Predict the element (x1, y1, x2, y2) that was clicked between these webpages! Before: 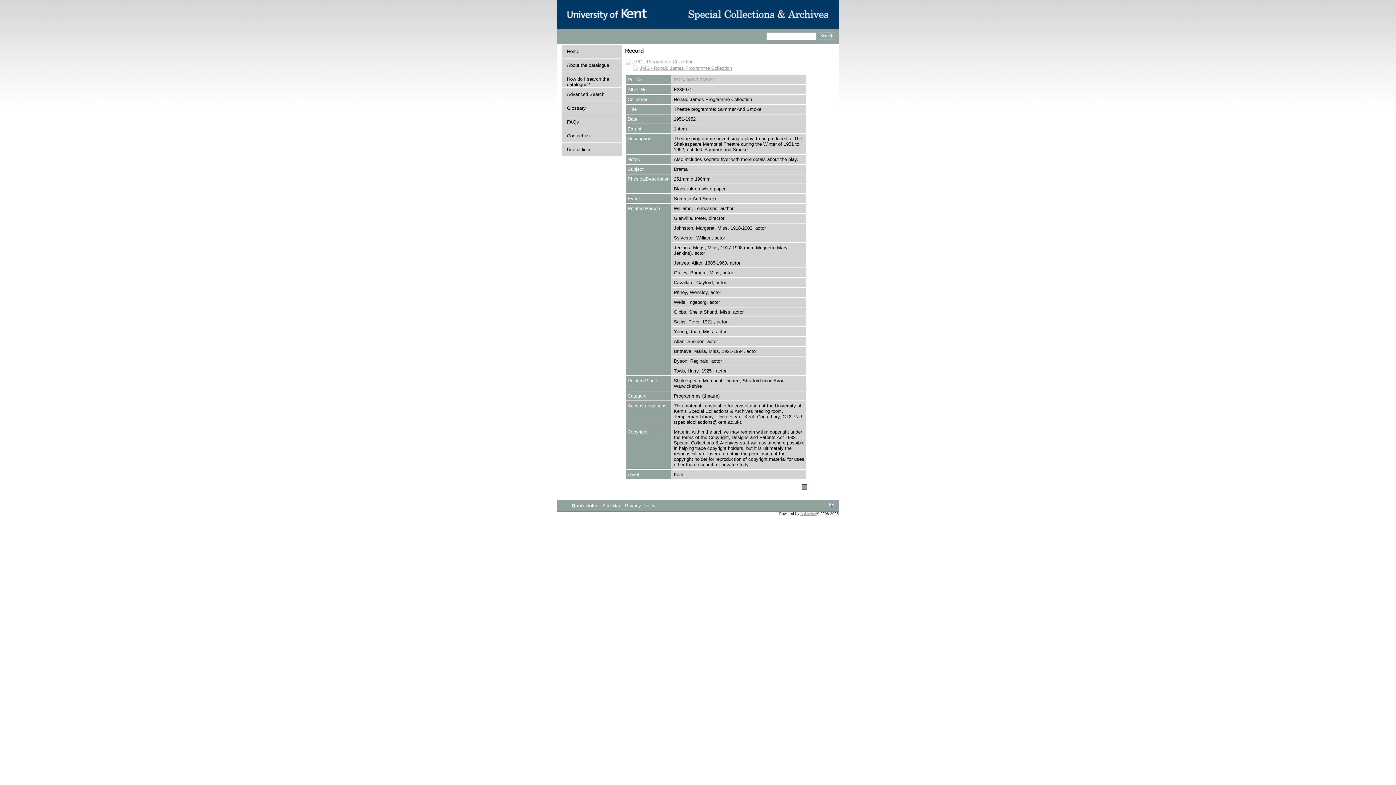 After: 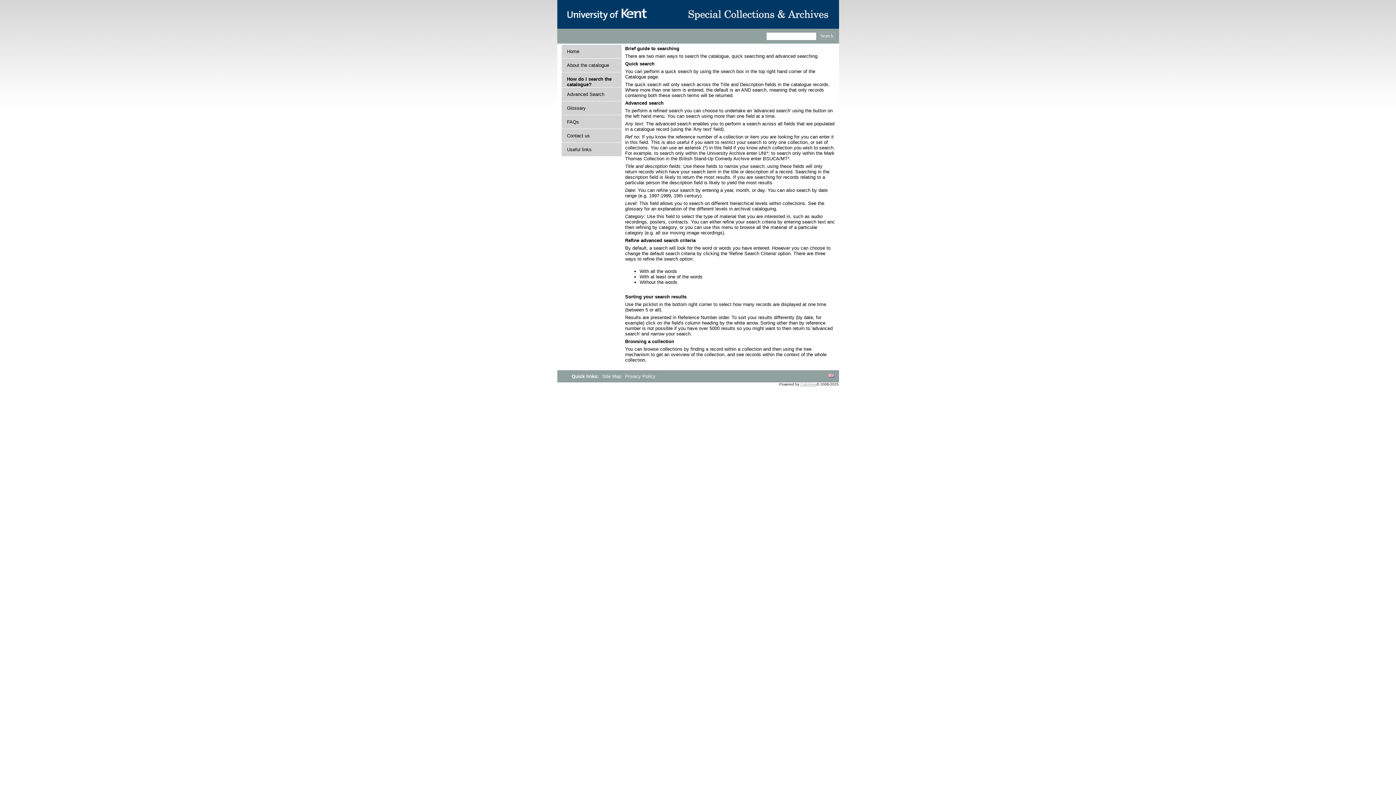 Action: bbox: (567, 76, 609, 87) label: How do I search the catalogue?